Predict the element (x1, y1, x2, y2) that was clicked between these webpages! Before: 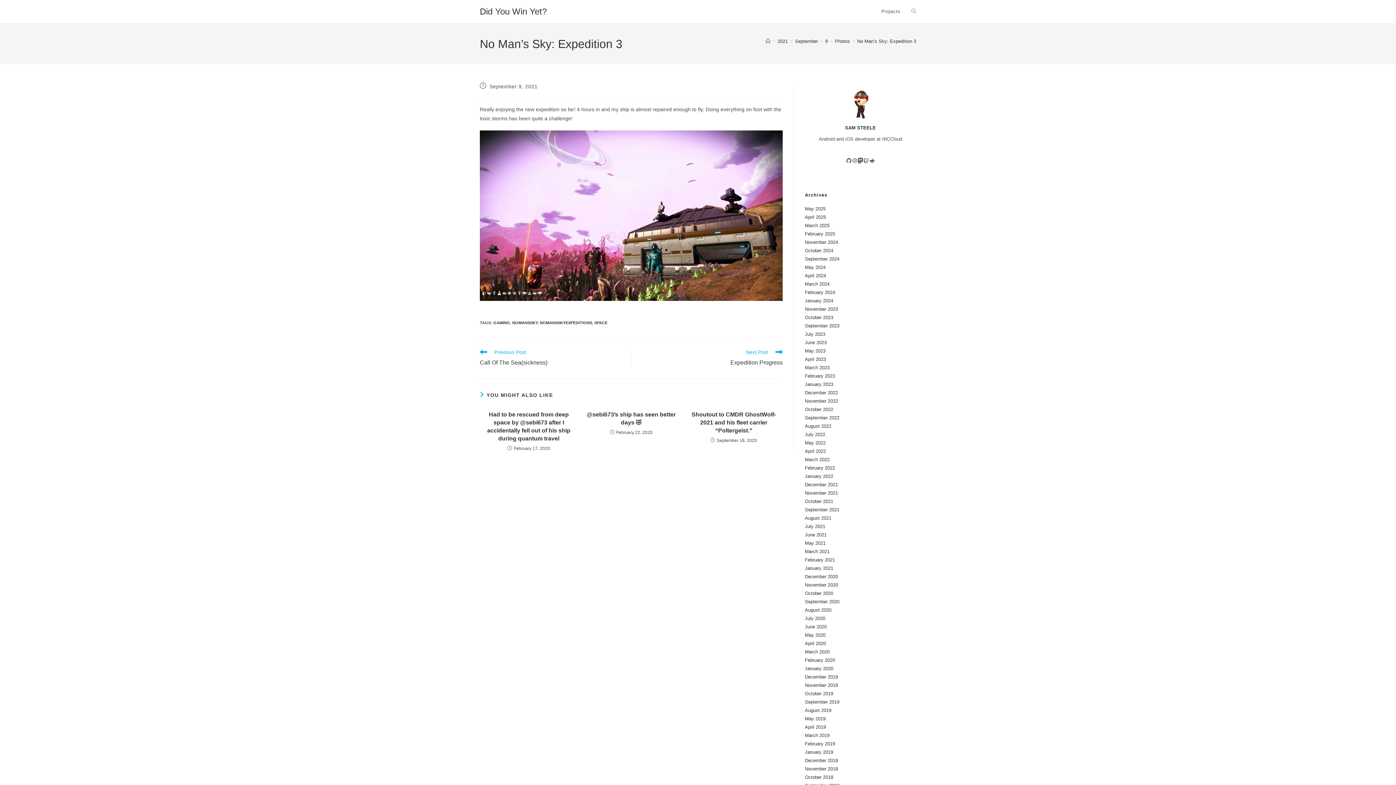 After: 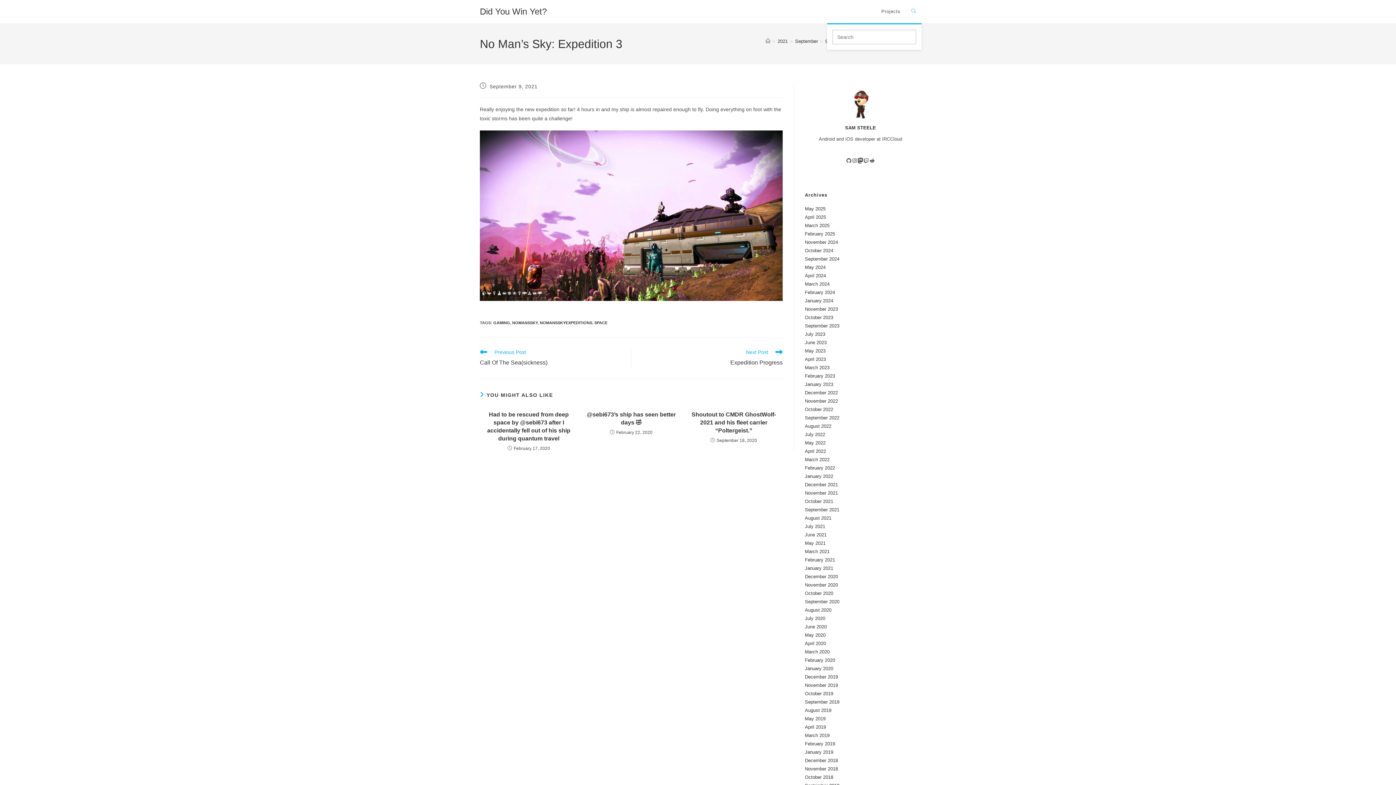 Action: bbox: (906, 0, 921, 23) label: Toggle website search